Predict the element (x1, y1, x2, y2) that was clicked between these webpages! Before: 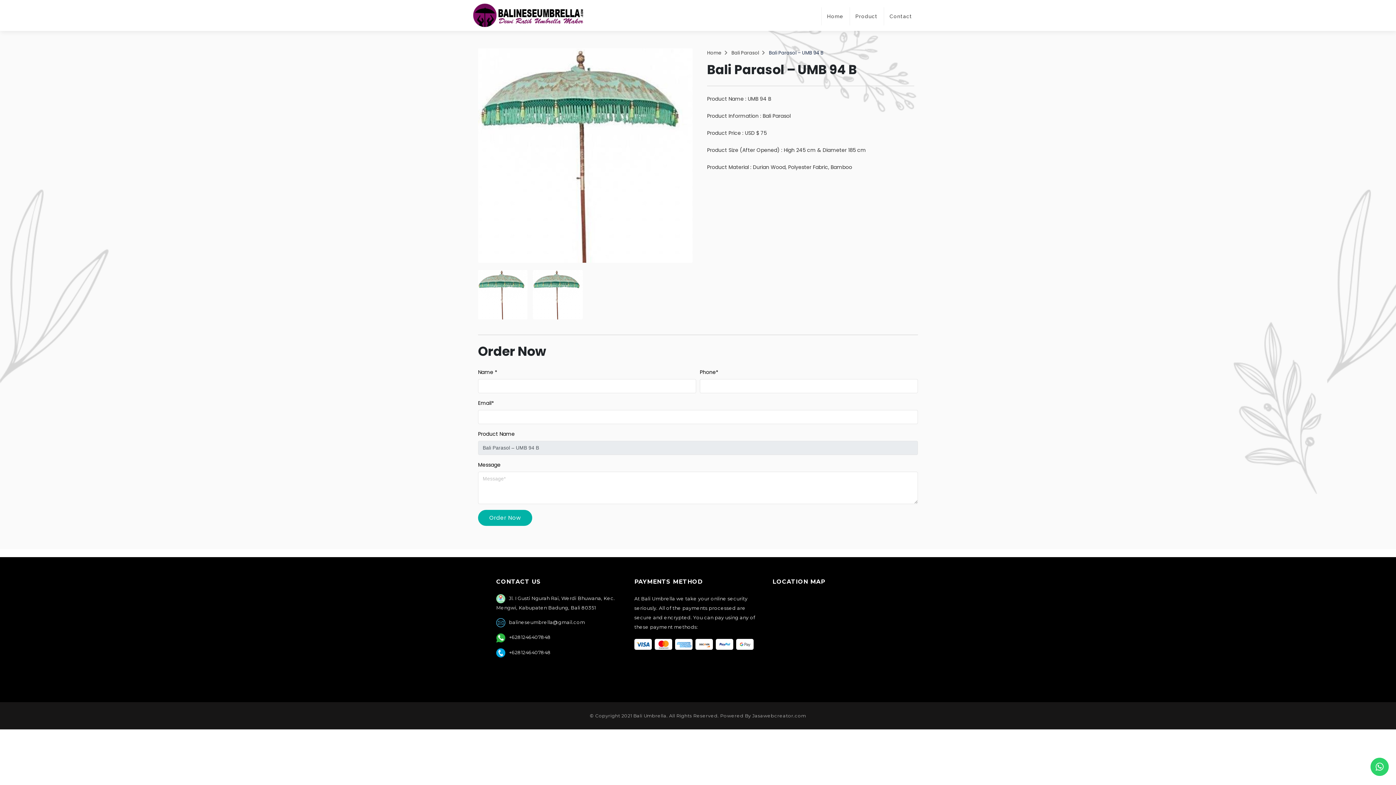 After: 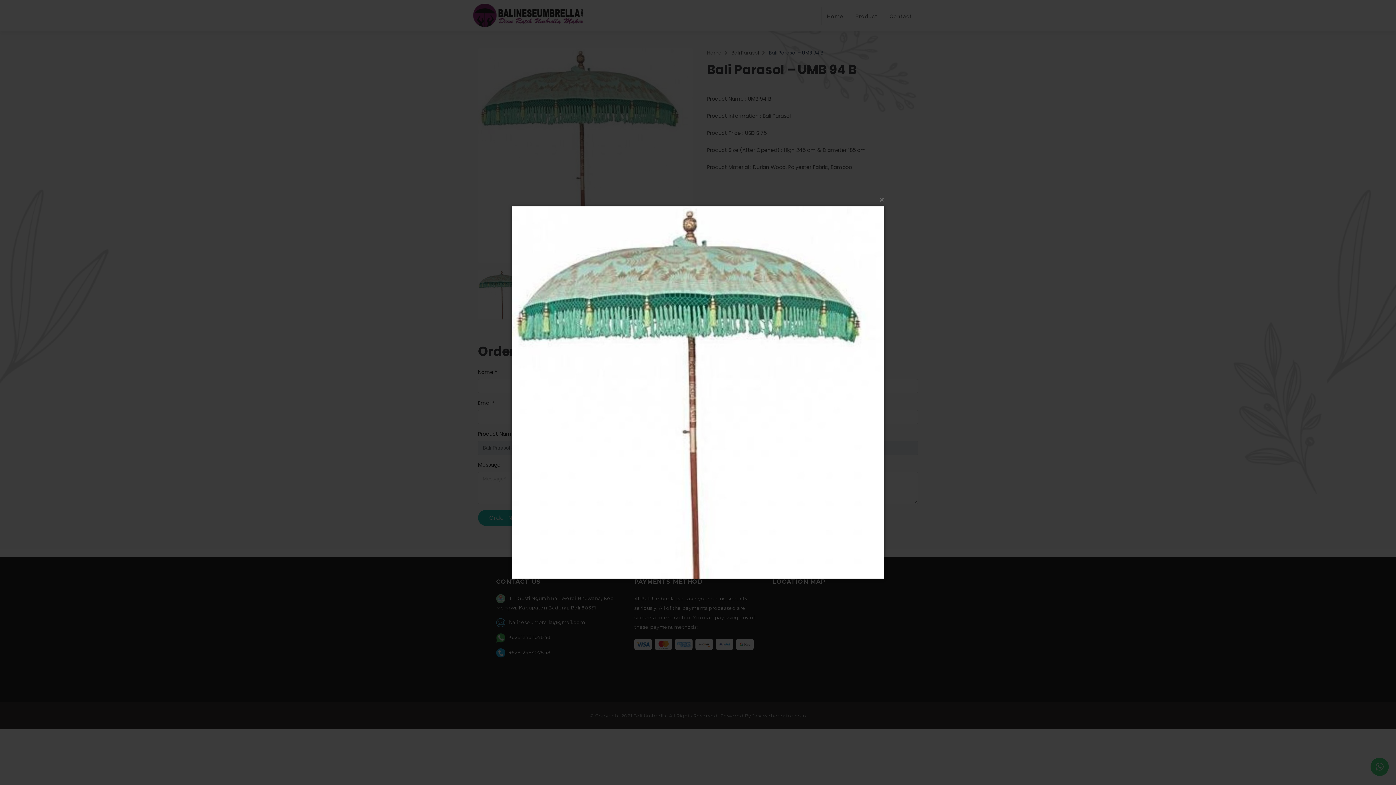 Action: bbox: (478, 48, 692, 262)